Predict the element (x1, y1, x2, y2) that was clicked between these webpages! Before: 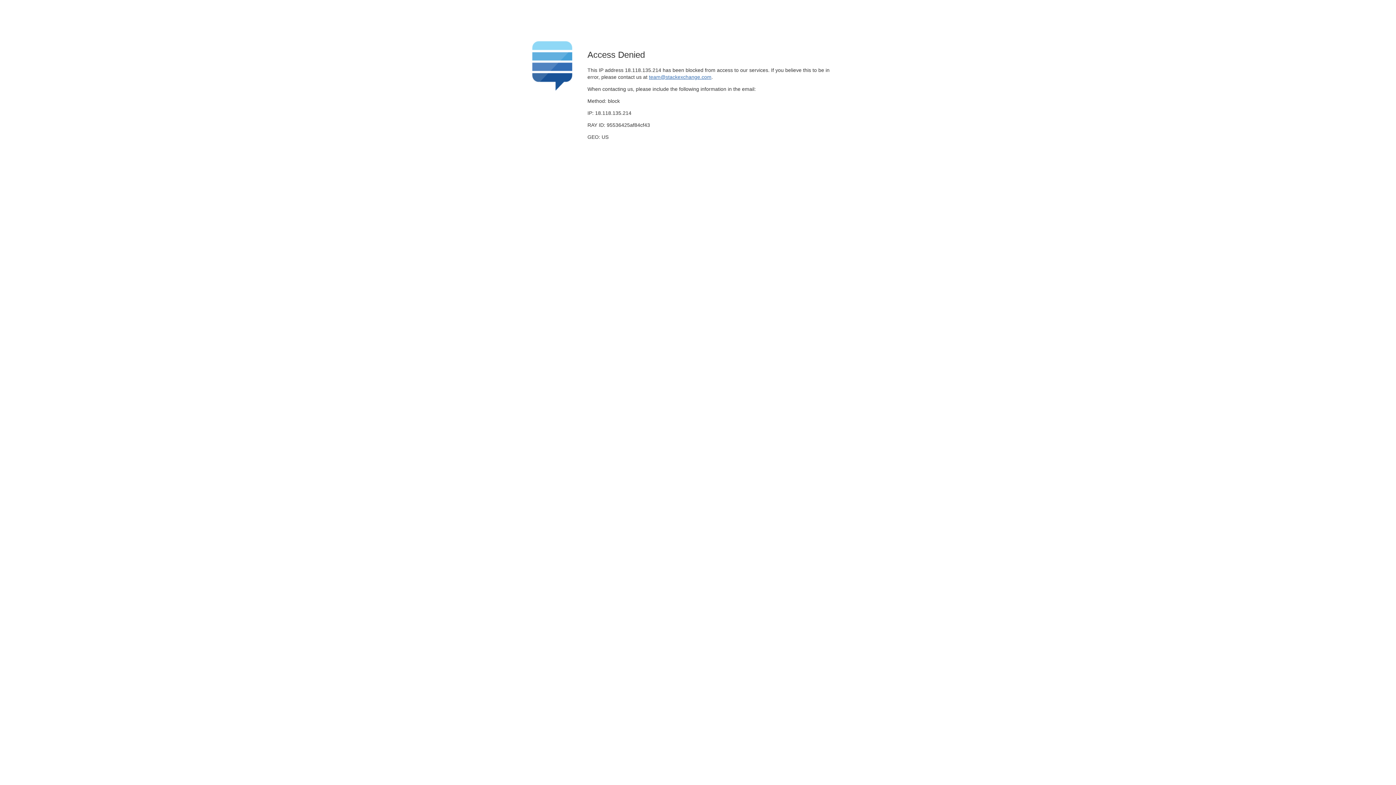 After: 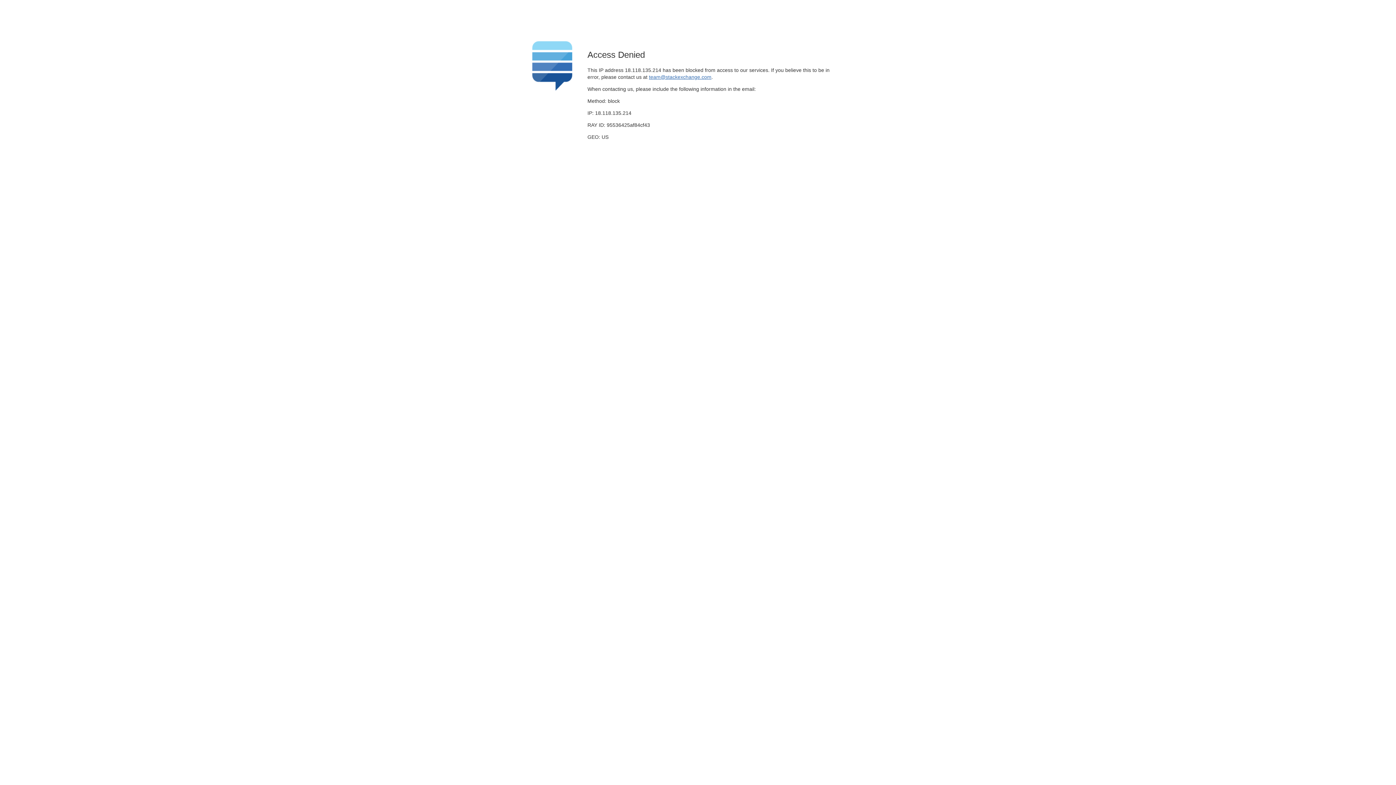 Action: label: team@stackexchange.com bbox: (649, 74, 711, 79)